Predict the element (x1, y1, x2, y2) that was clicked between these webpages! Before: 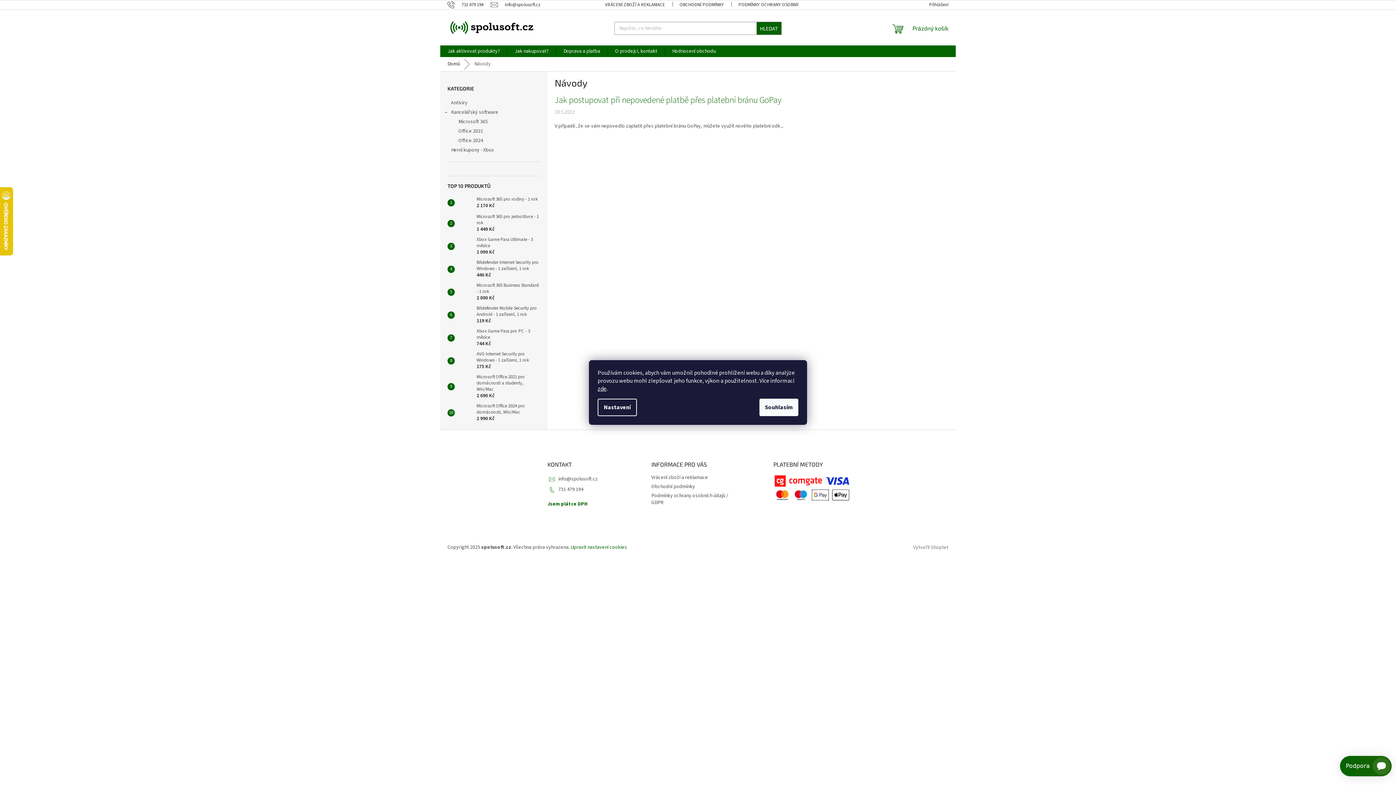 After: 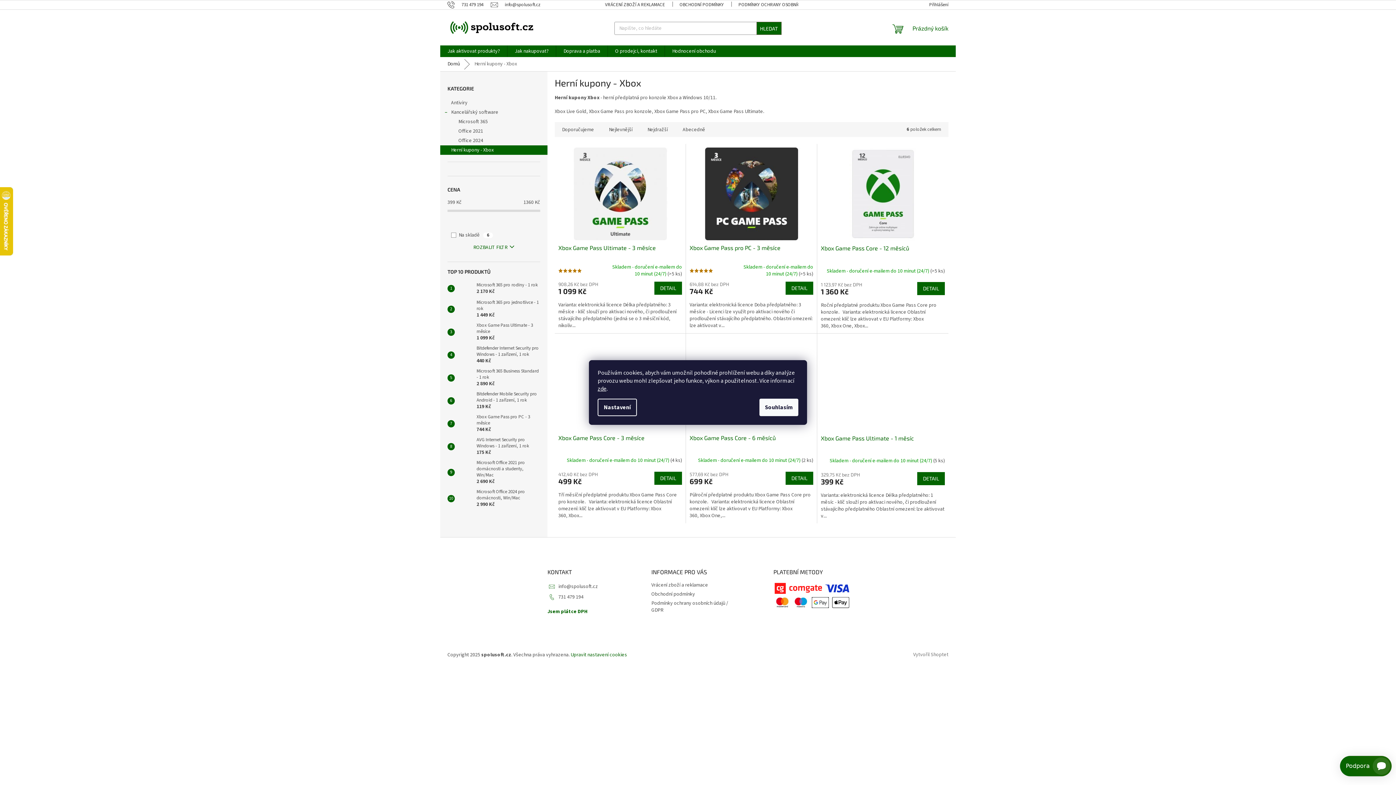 Action: bbox: (440, 145, 547, 154) label: Herní kupony - Xbox 